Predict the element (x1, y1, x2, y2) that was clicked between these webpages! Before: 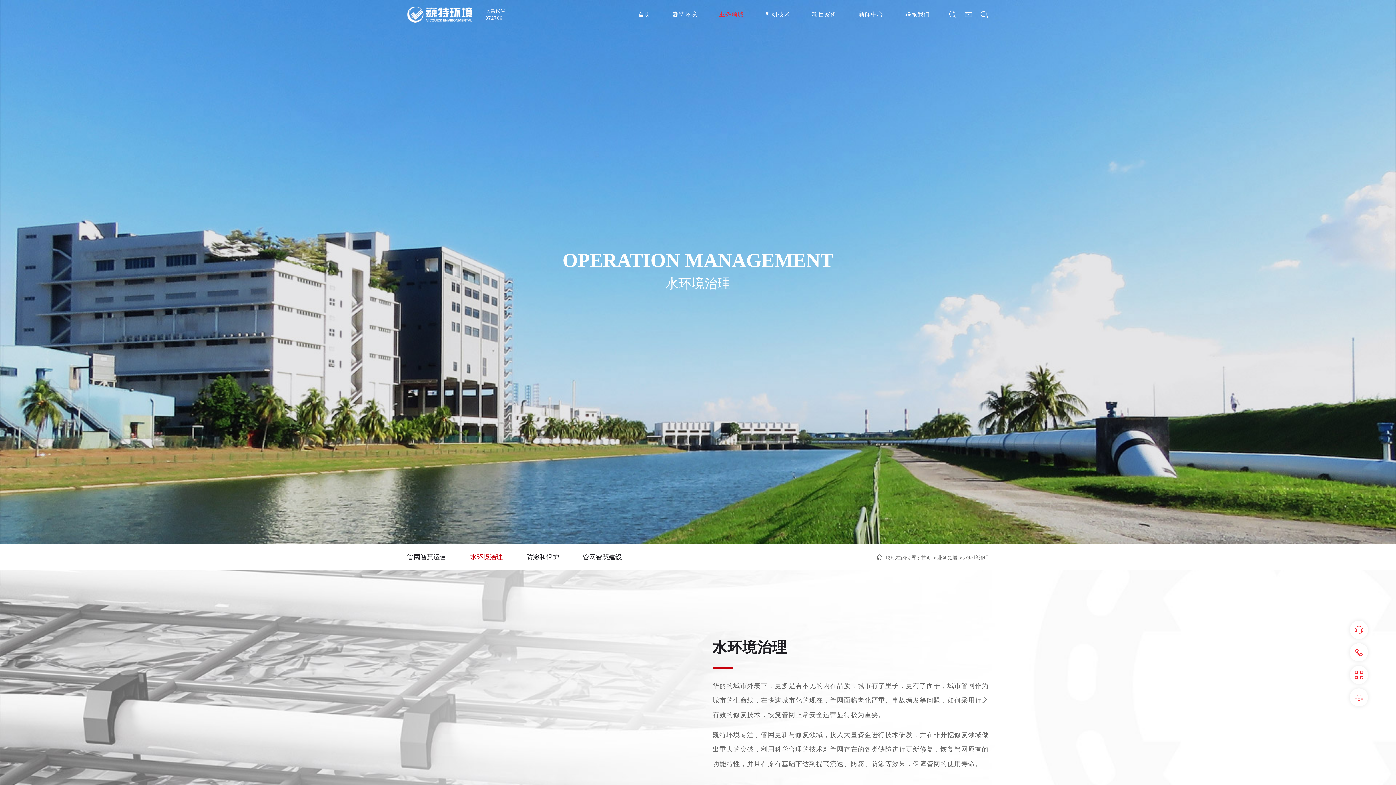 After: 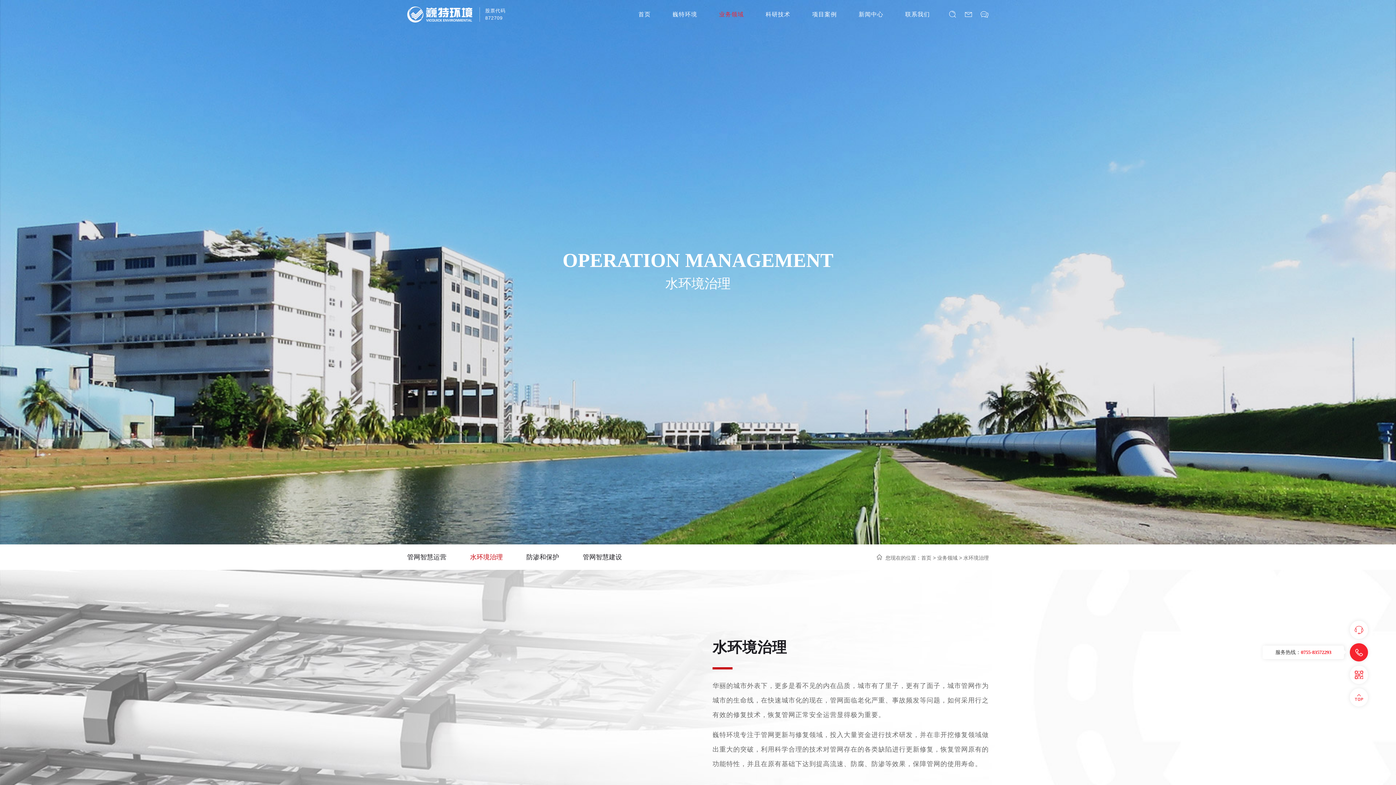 Action: bbox: (1350, 643, 1368, 661)